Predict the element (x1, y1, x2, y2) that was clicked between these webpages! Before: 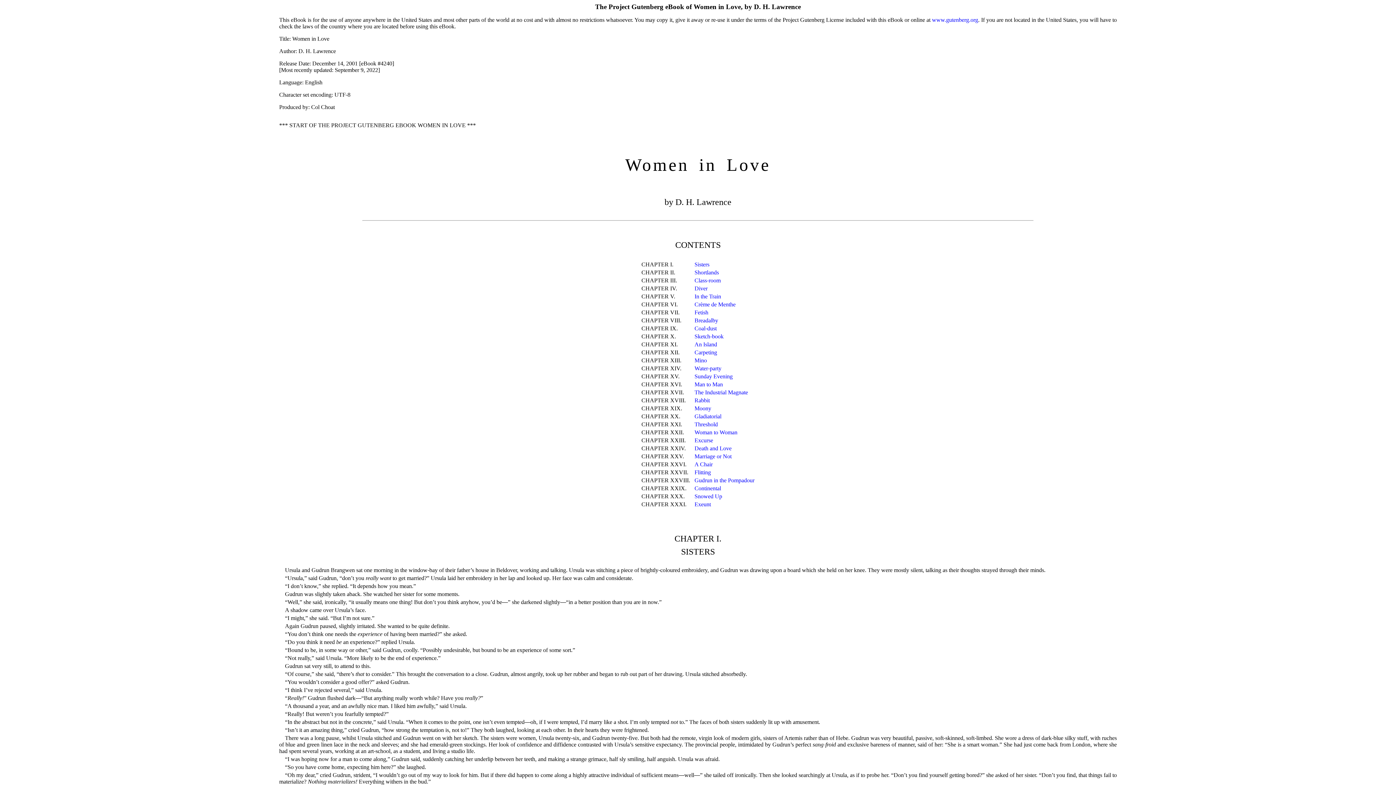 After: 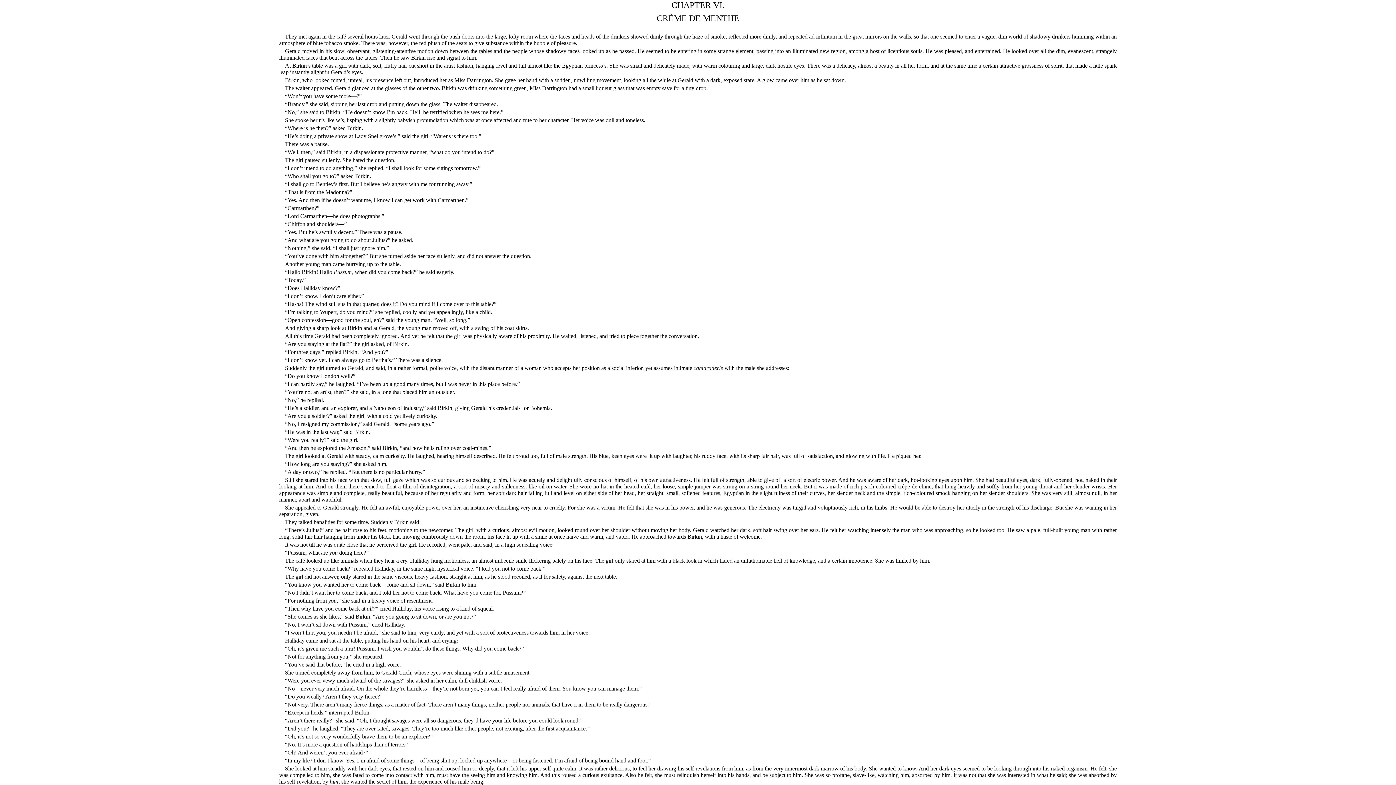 Action: bbox: (694, 301, 735, 307) label: Crème de Menthe